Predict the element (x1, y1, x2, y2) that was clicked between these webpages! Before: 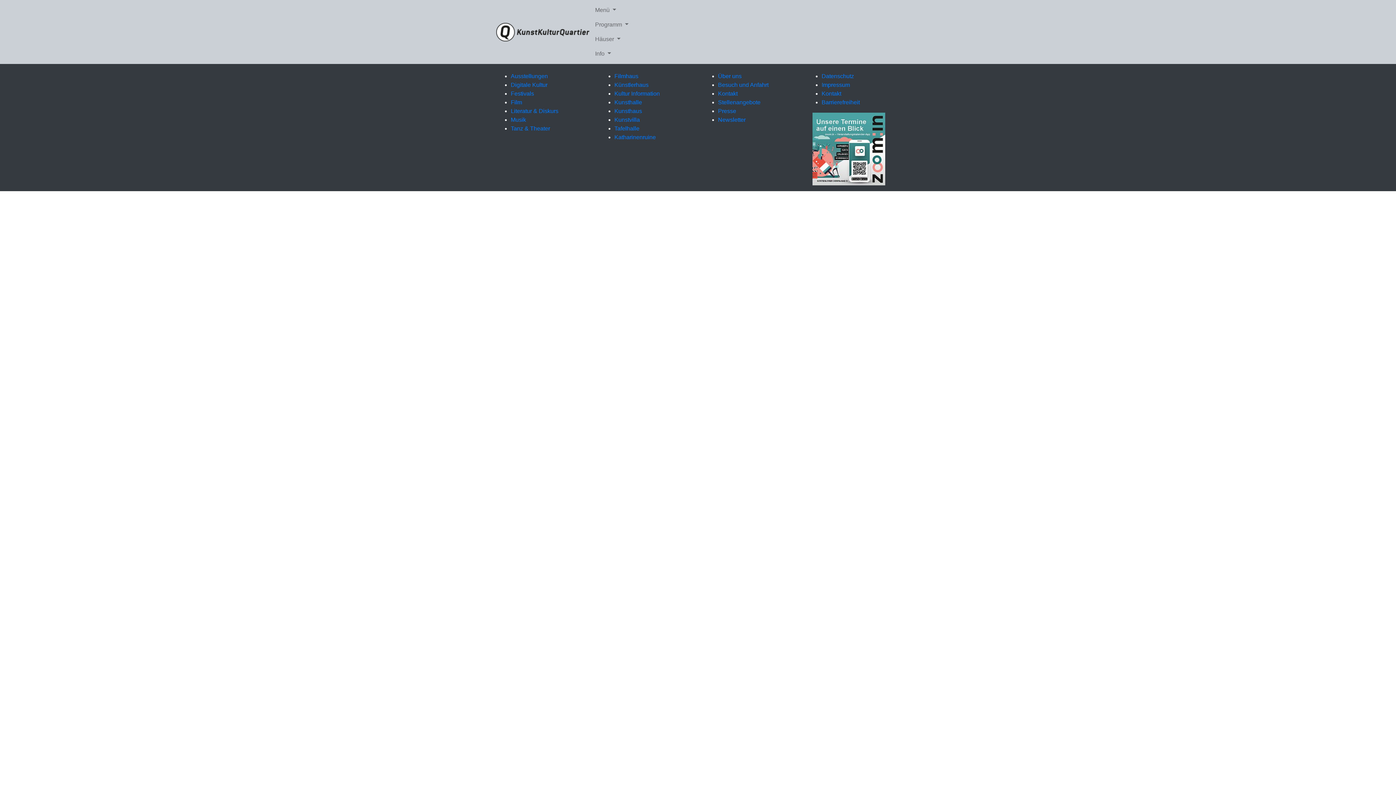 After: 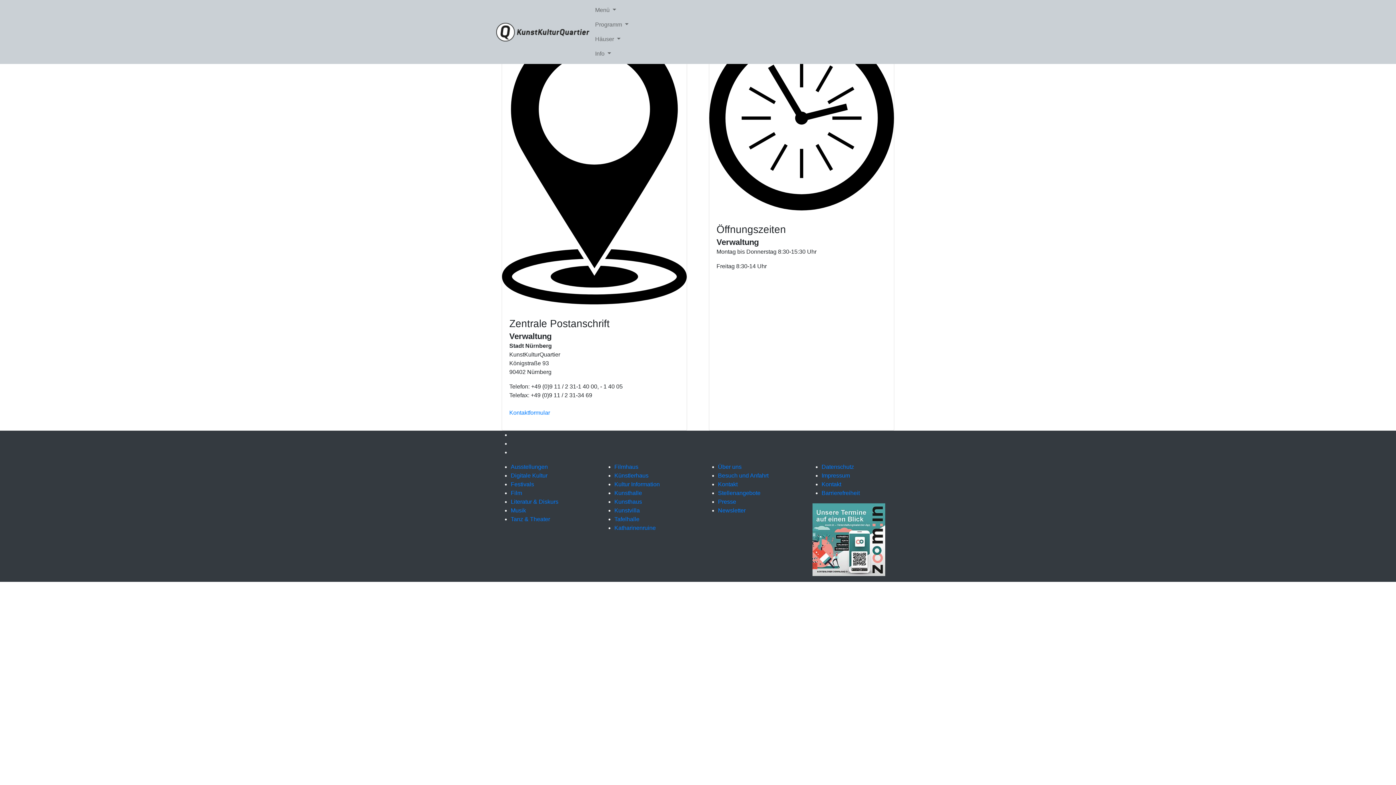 Action: bbox: (821, 90, 841, 96) label: Kontakt